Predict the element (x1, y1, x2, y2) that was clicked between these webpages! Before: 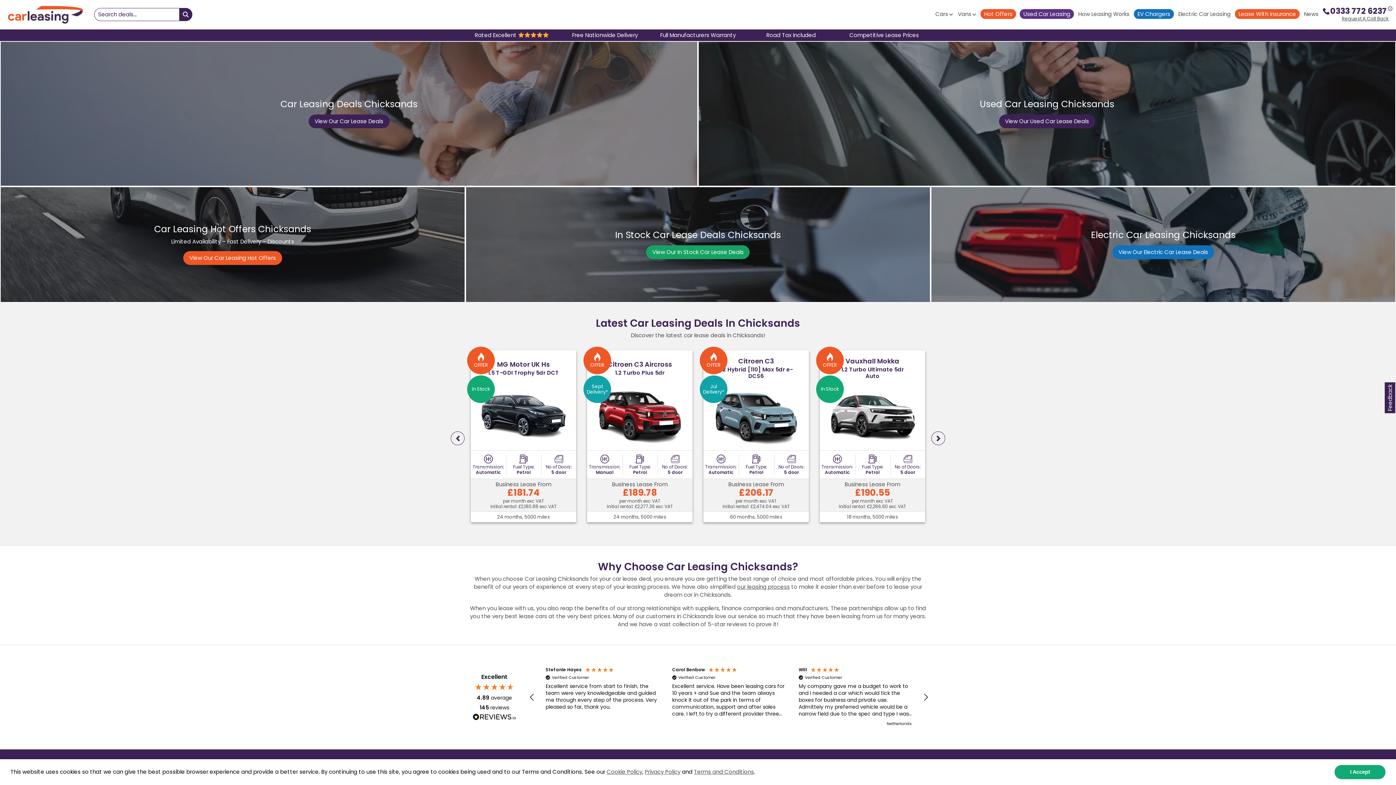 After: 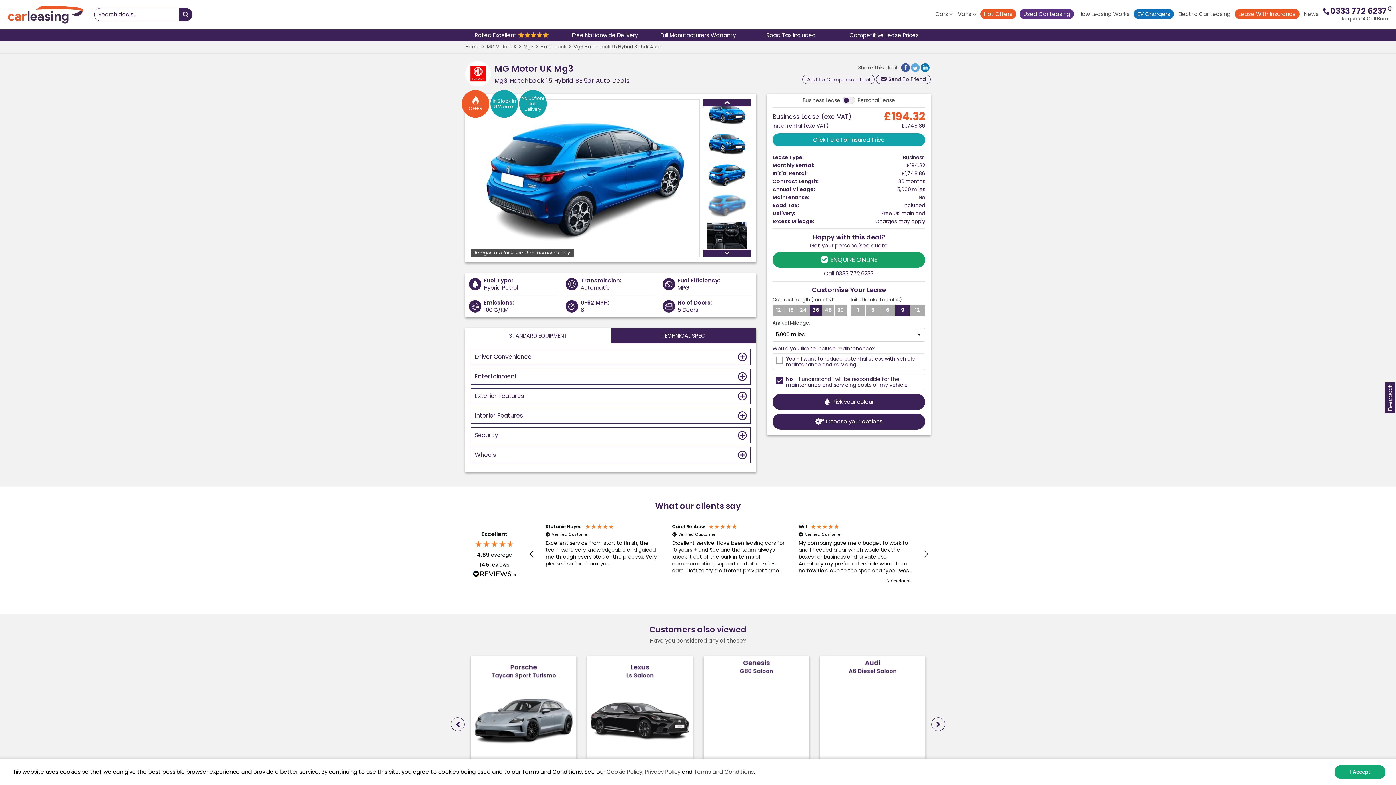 Action: label: OFFER

In Stock In 8 Weeks

MG Motor UK Mg3
1.5 Hybrid SE 5dr Auto

Transmission:

Automatic

Fuel Type:

Hybrid Petrol

No of Doors:

5 door

Business Lease From

£181.91

per month exc VAT

Initial rental: £2,182.92 exc VAT

36 months, 5000 miles bbox: (470, 350, 576, 522)